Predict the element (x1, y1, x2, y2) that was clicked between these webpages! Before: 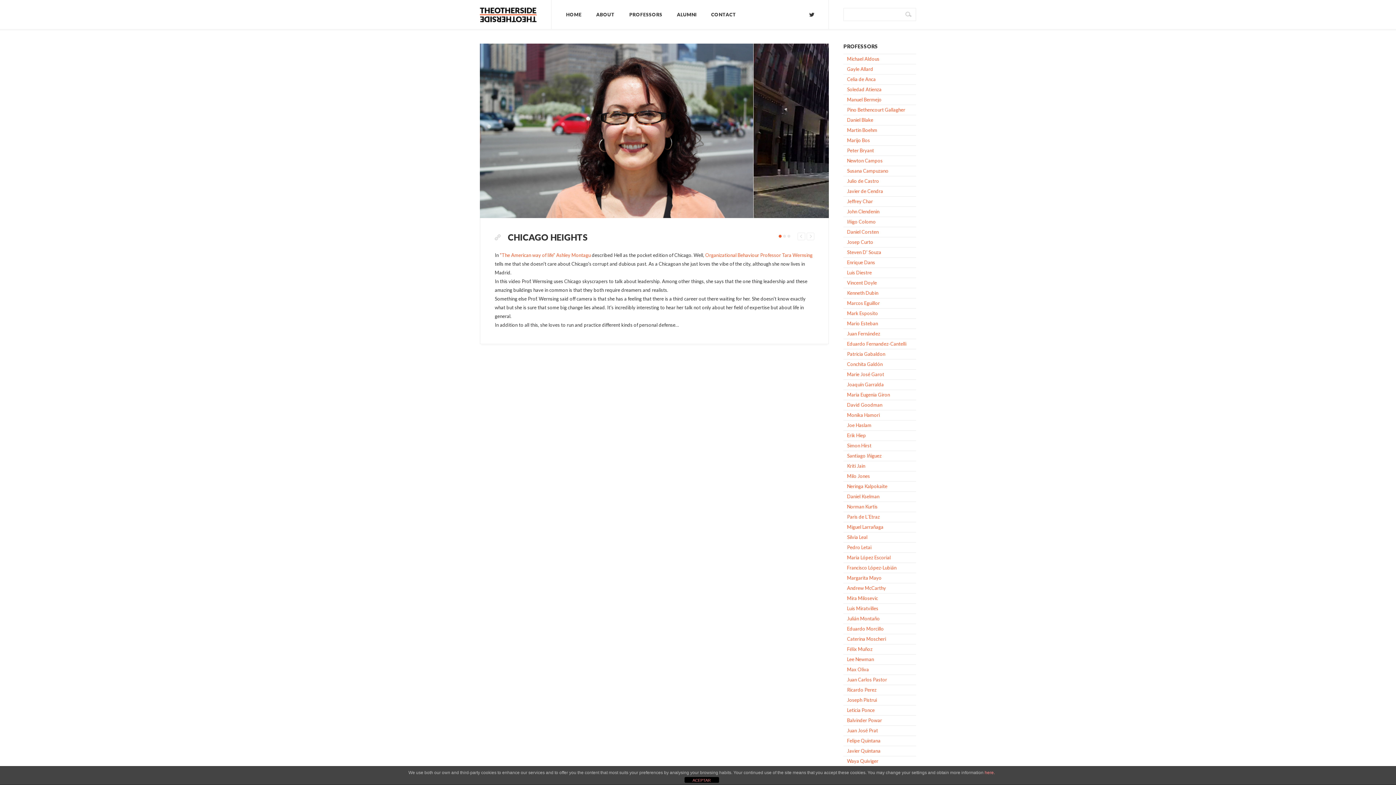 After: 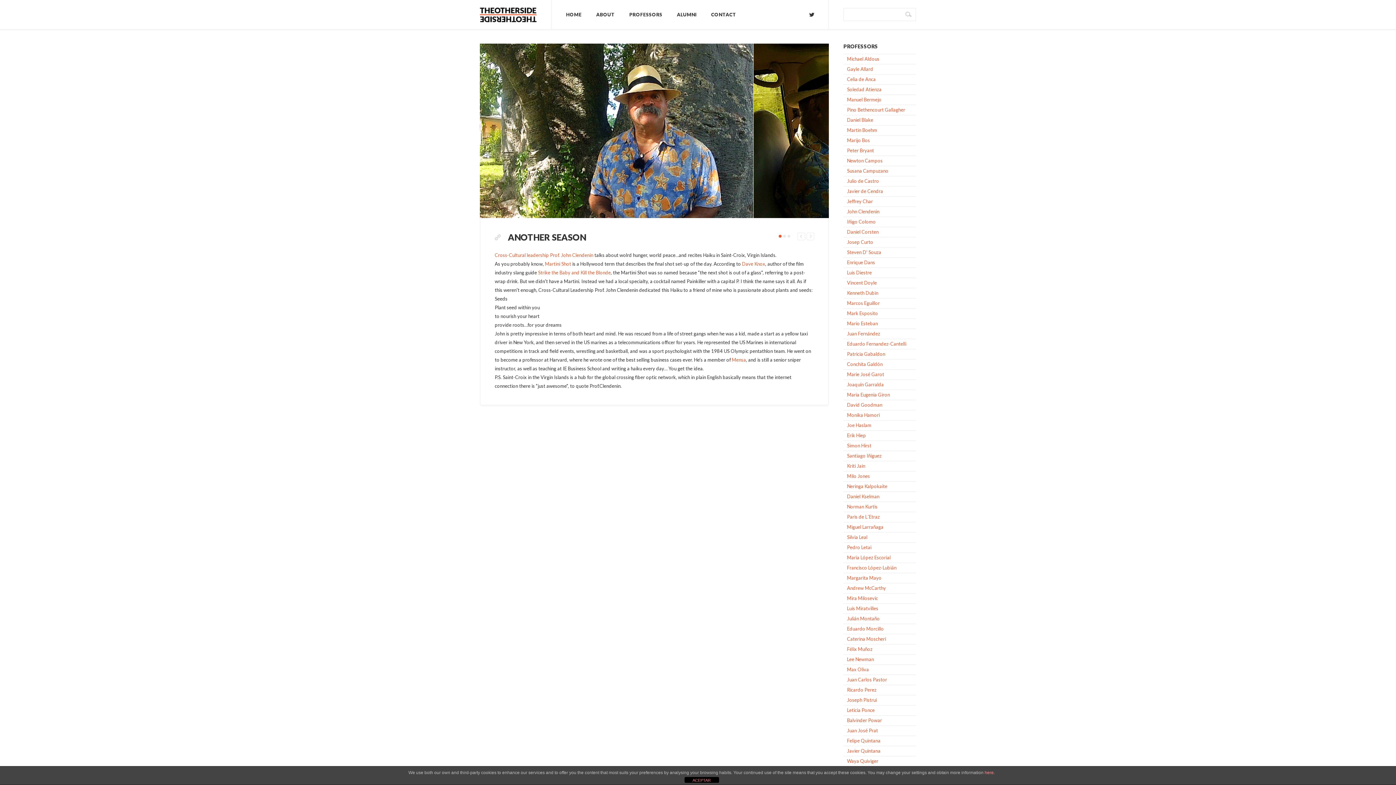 Action: bbox: (843, 206, 916, 216) label: John Clendenin